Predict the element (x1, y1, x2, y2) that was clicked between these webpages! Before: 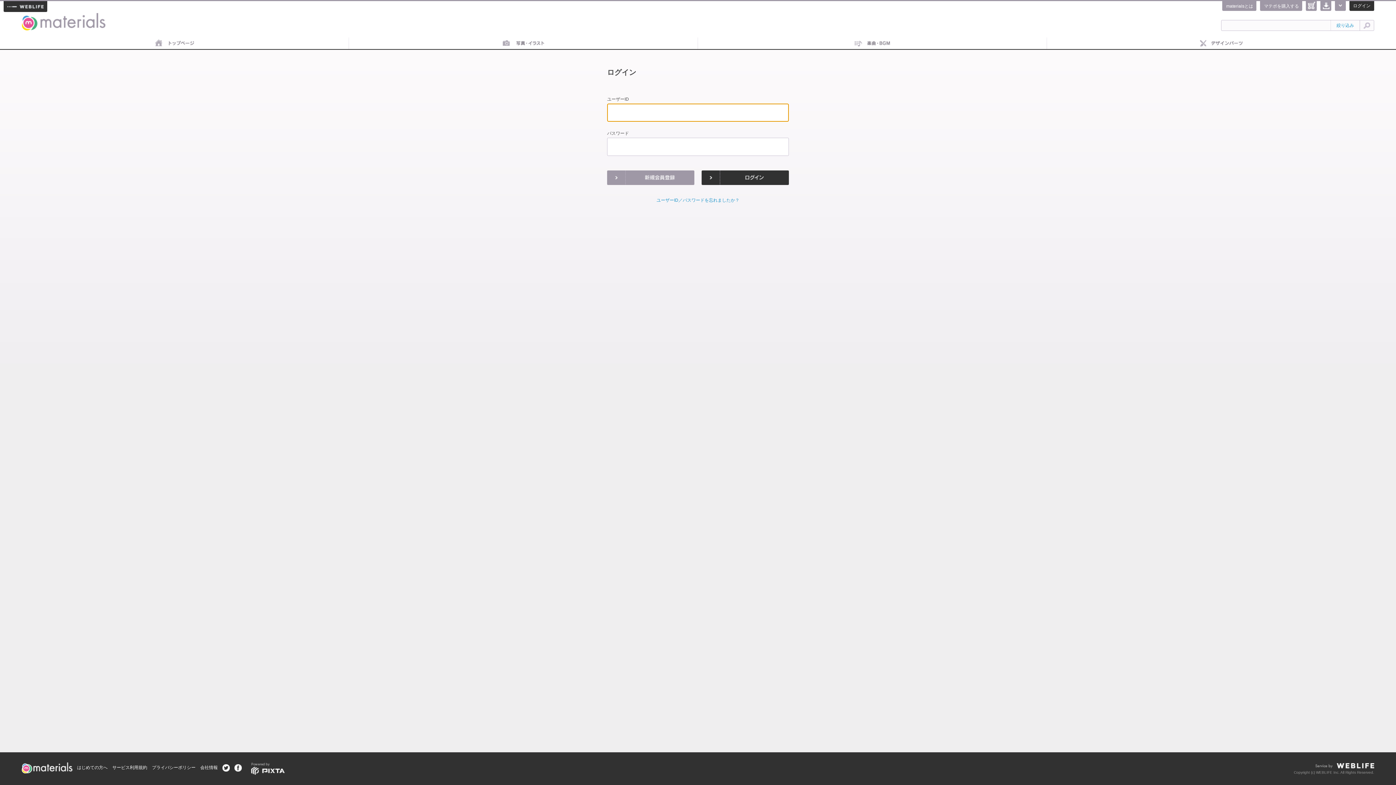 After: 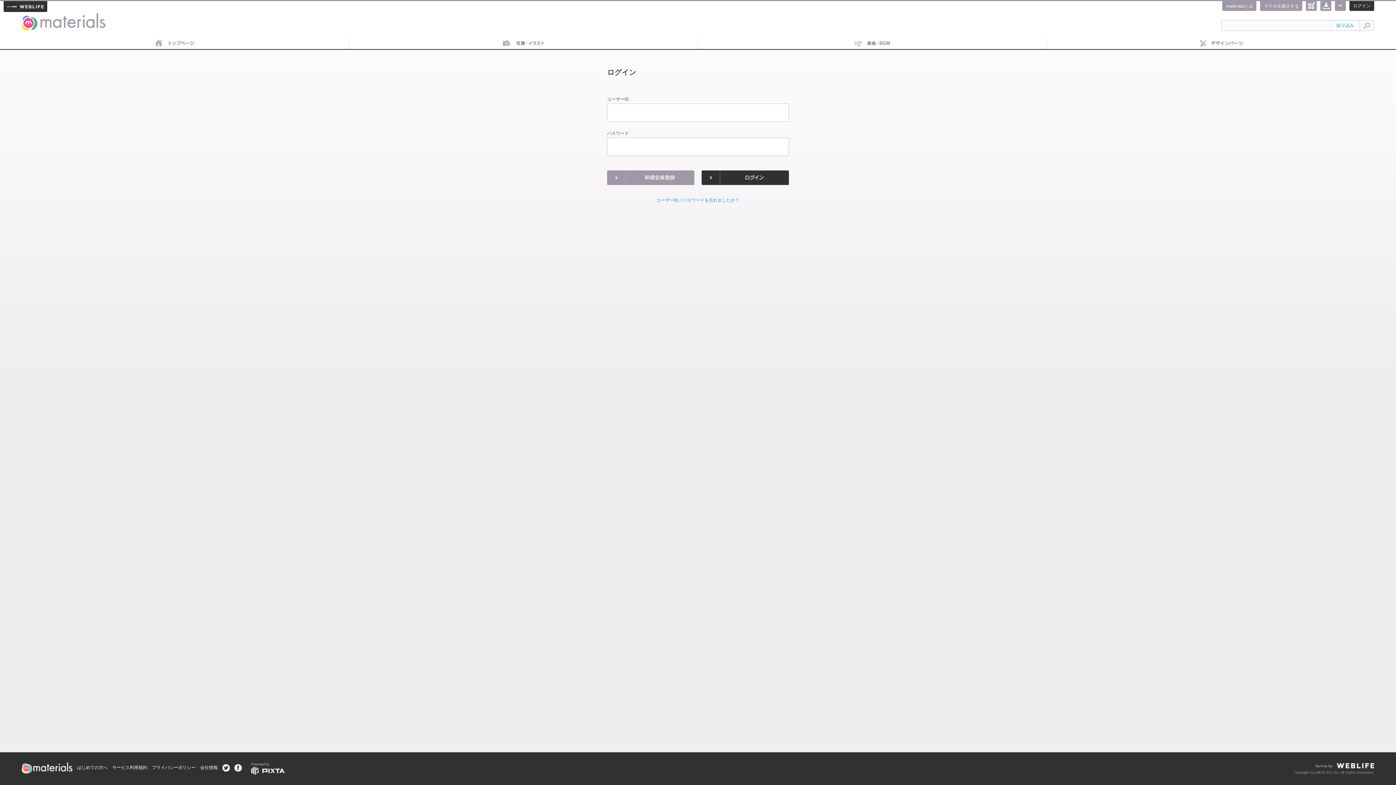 Action: bbox: (246, 765, 289, 770)